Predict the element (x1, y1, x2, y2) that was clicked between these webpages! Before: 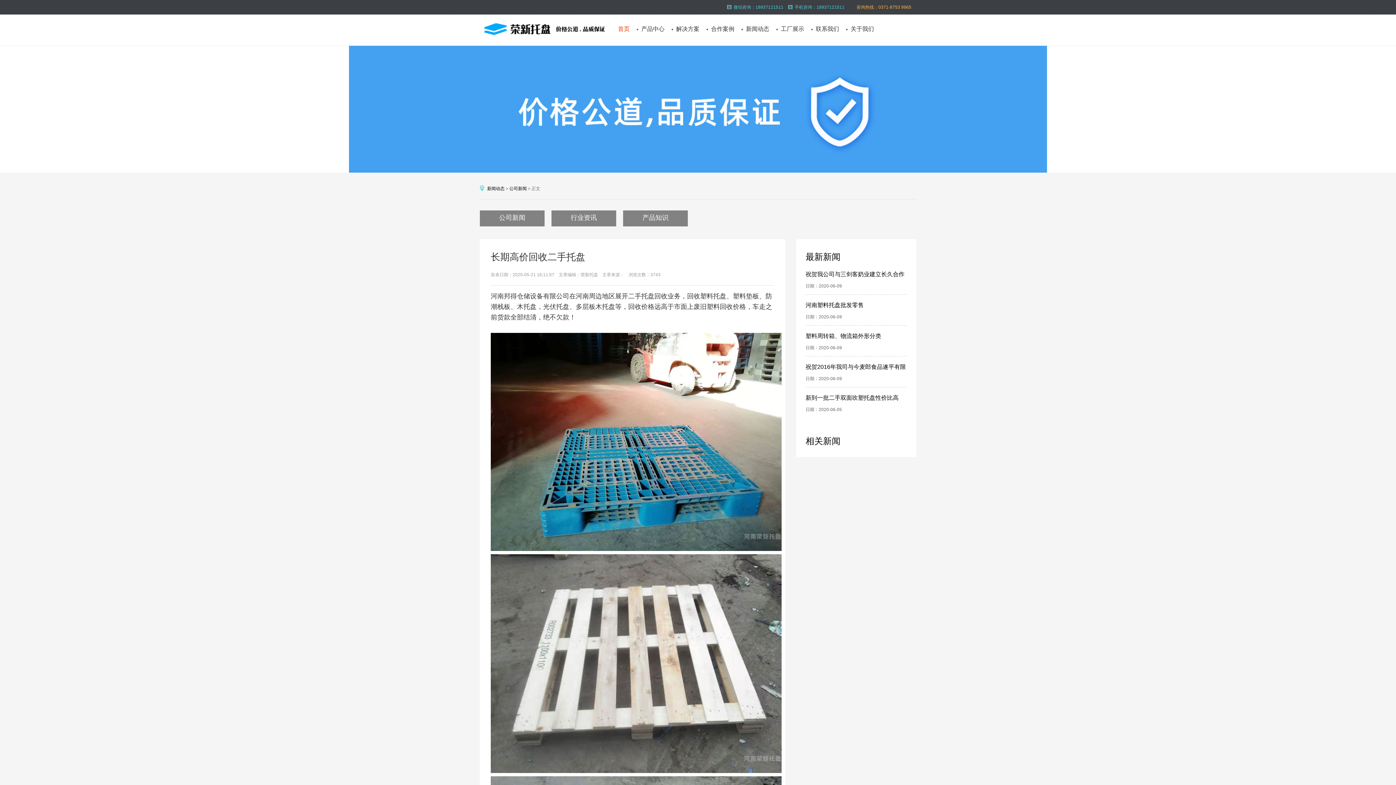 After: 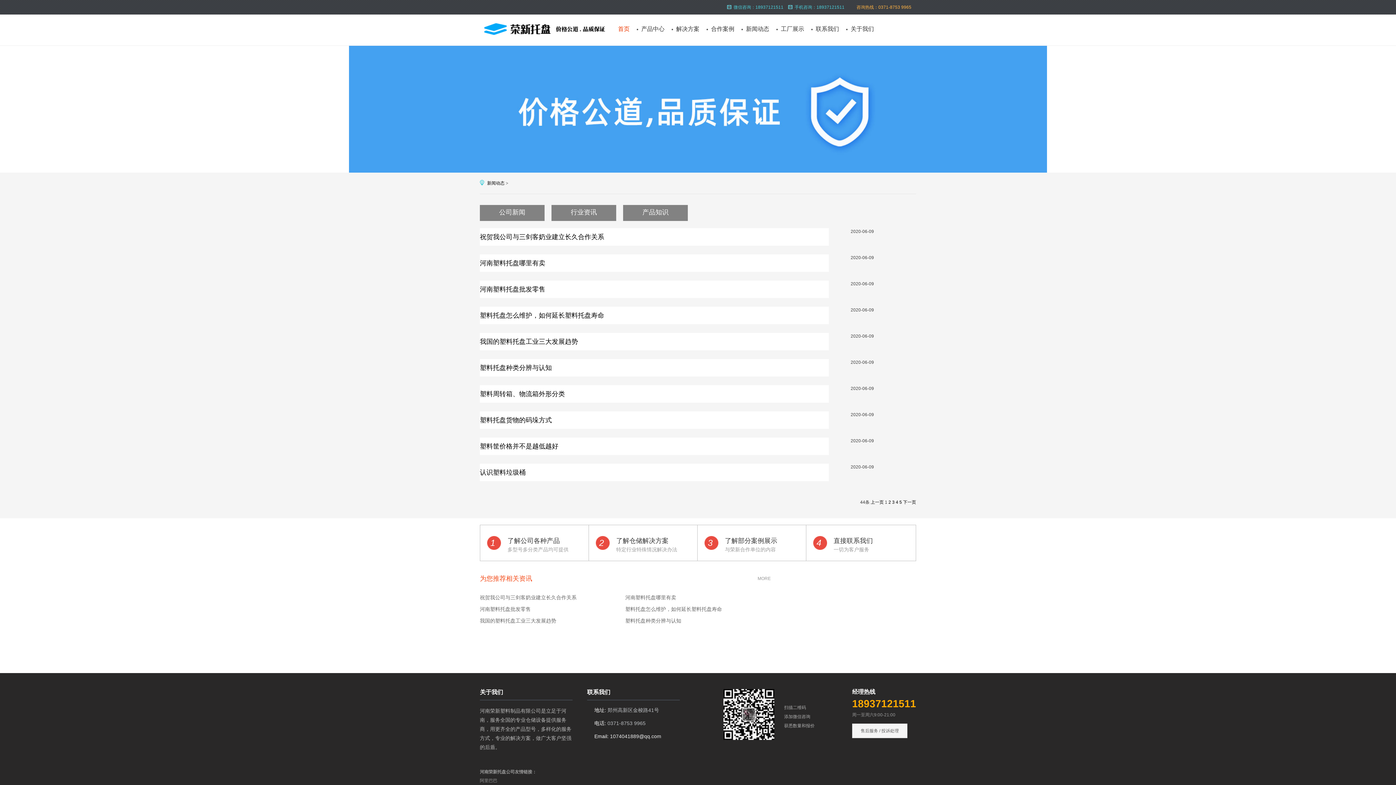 Action: label: 新闻动态 bbox: (487, 186, 504, 191)